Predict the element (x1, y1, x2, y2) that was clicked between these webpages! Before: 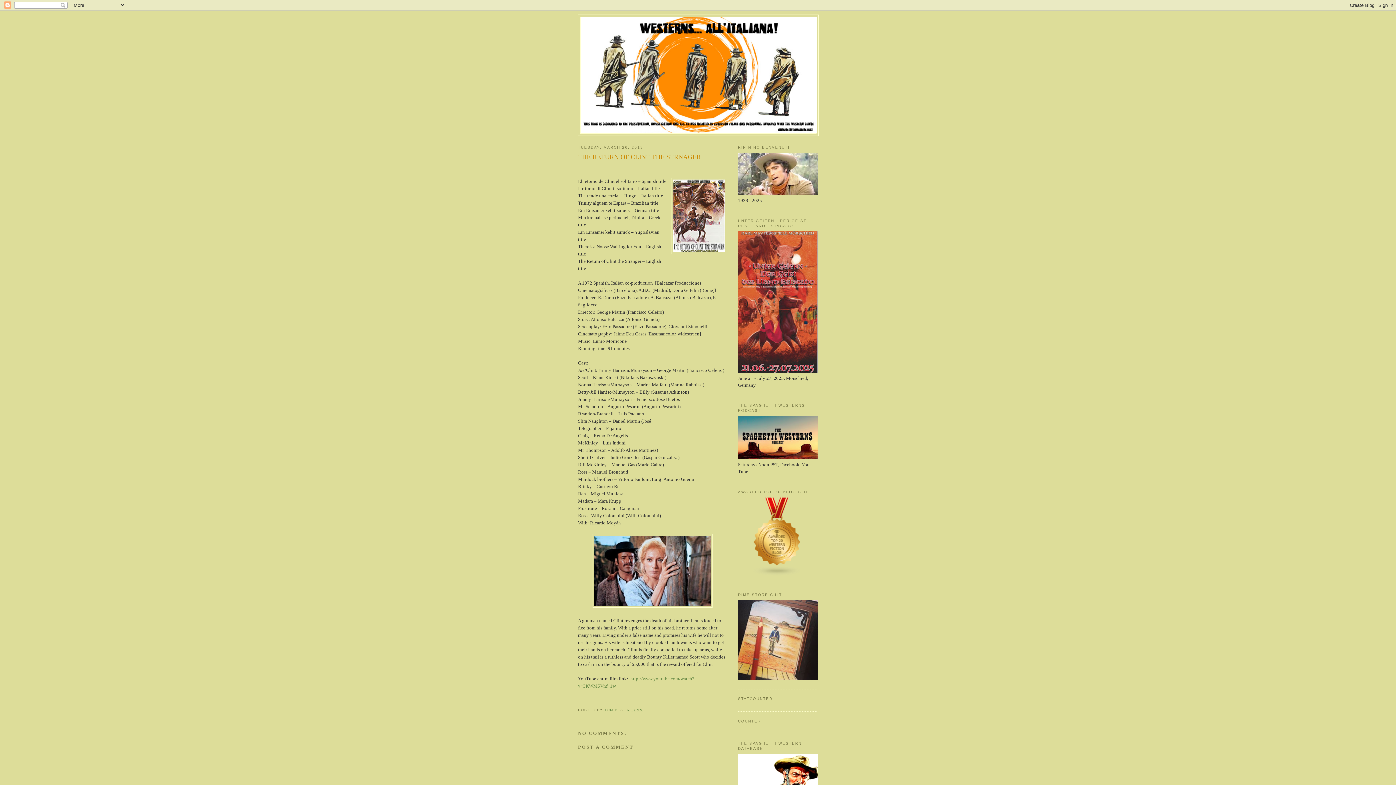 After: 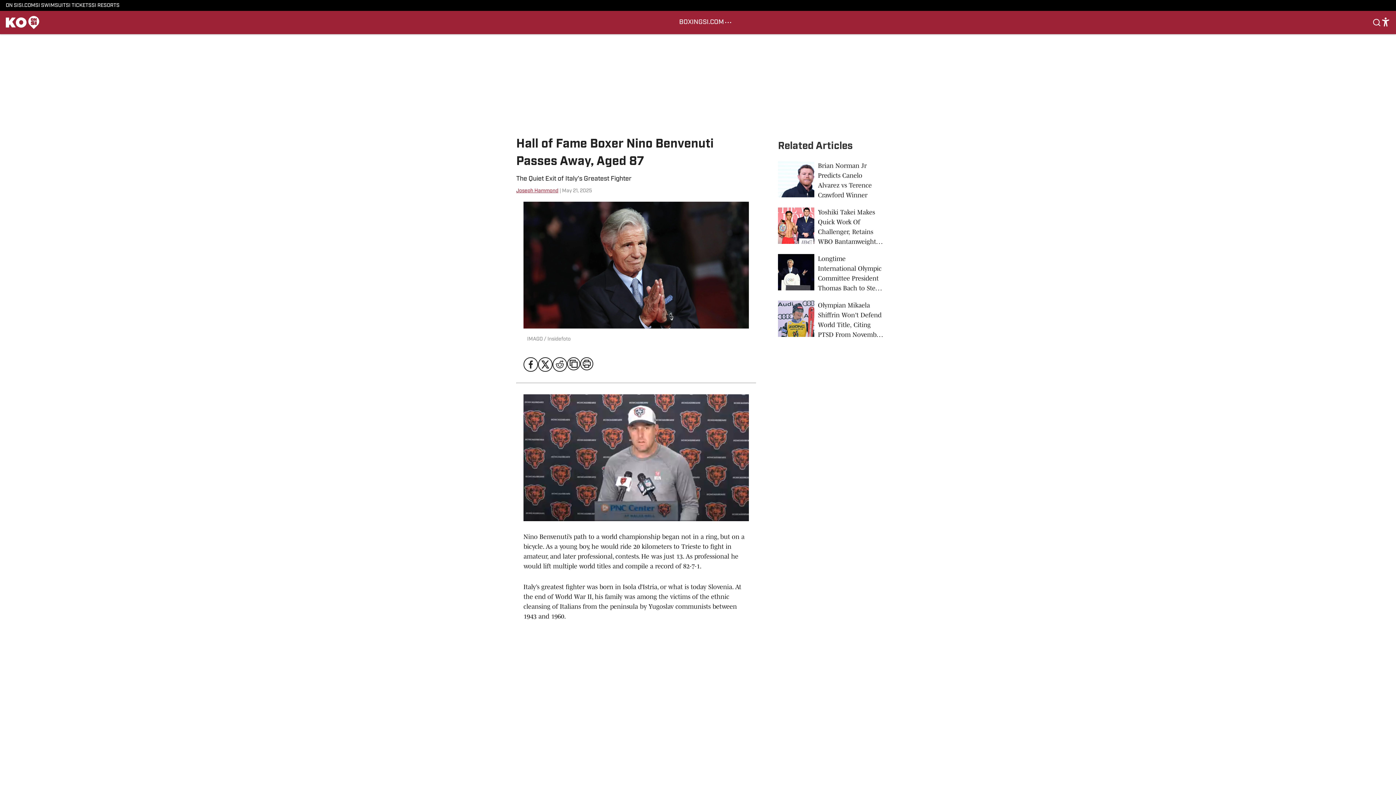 Action: bbox: (738, 190, 818, 196)